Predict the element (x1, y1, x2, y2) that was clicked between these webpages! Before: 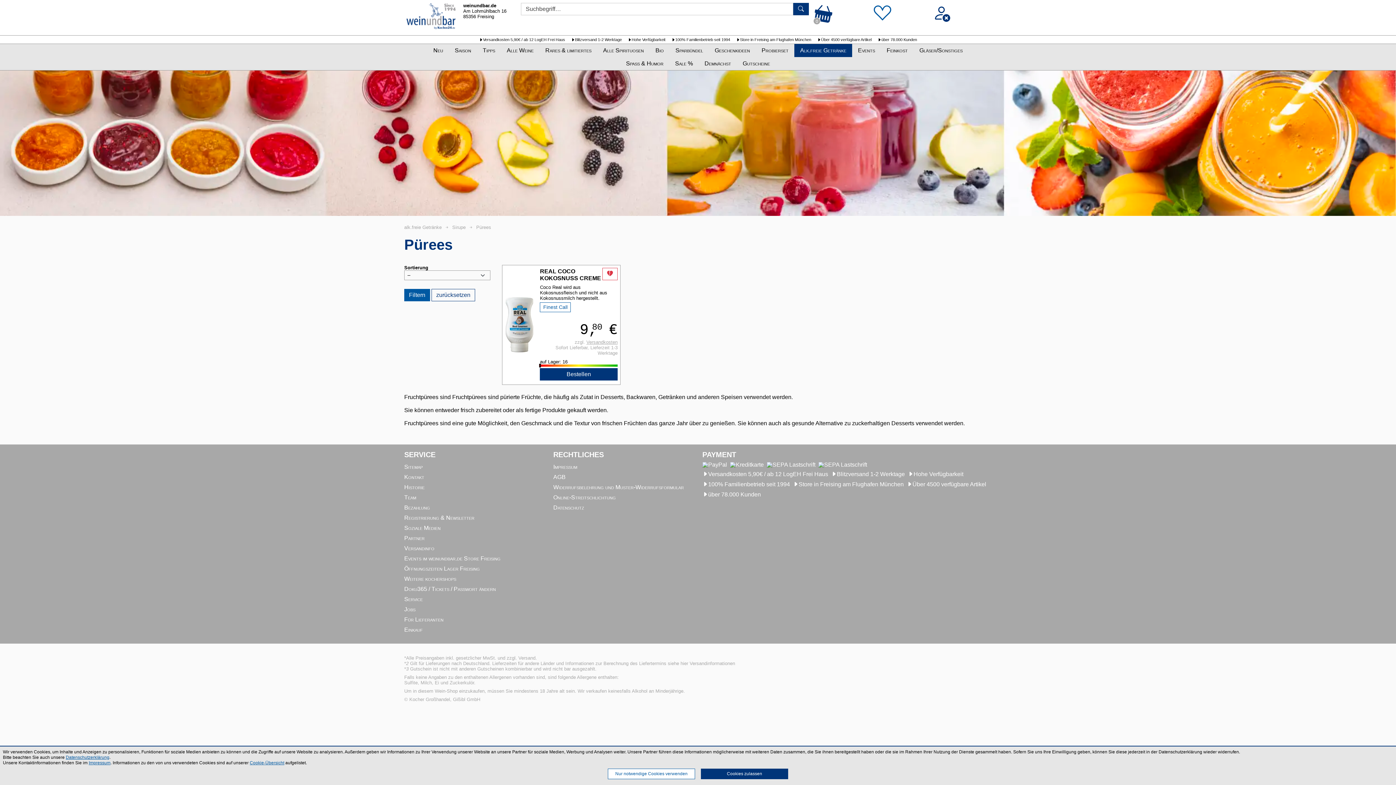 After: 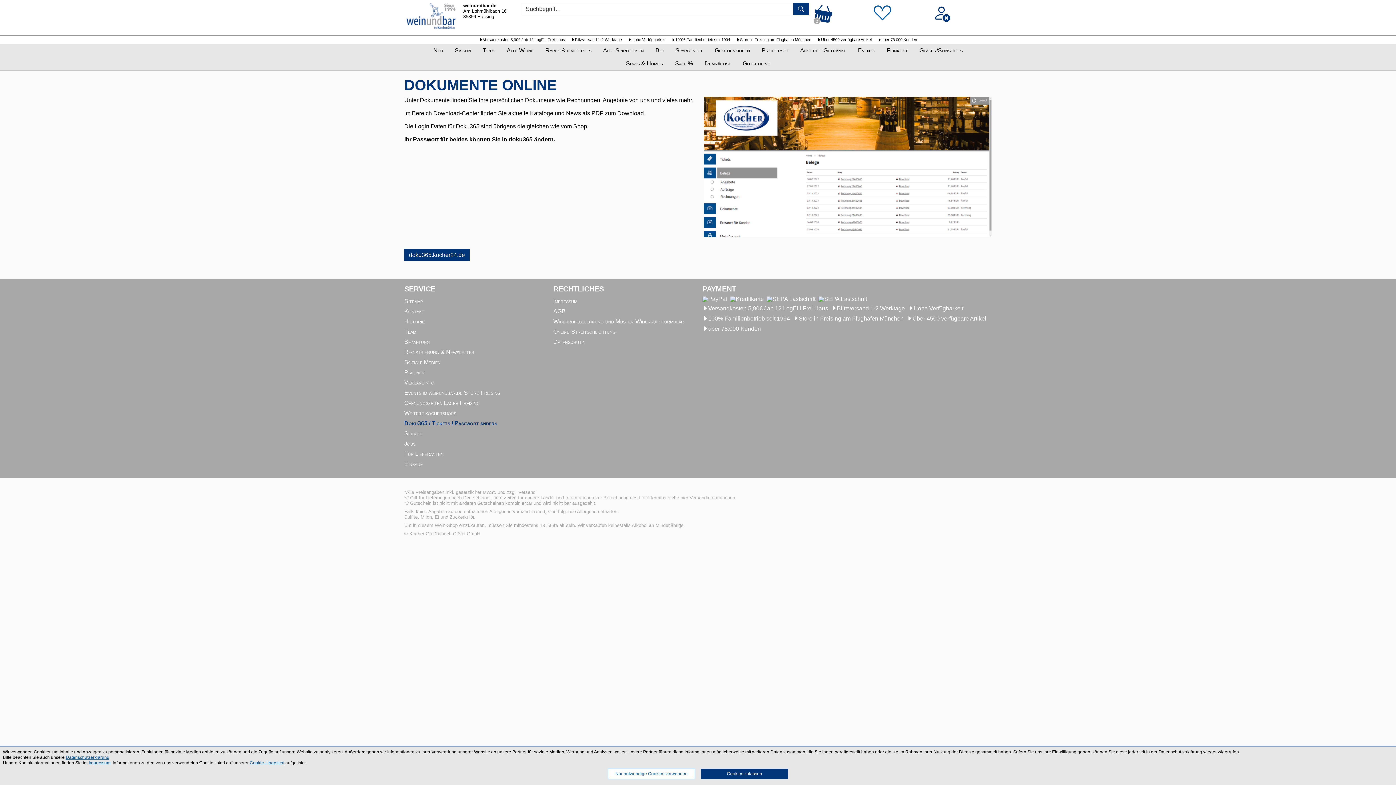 Action: bbox: (404, 585, 496, 593) label: Doku365 / Tickets / Passwort ändern